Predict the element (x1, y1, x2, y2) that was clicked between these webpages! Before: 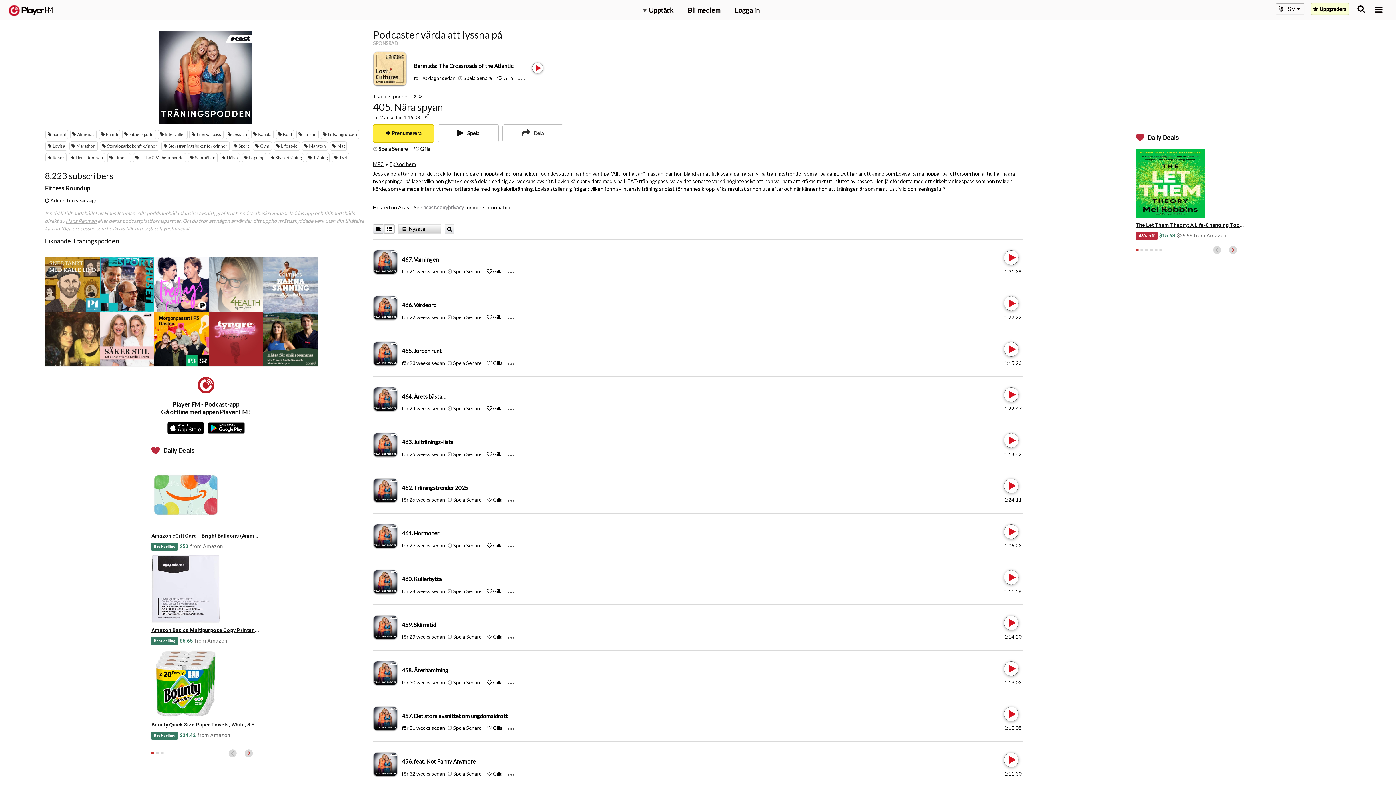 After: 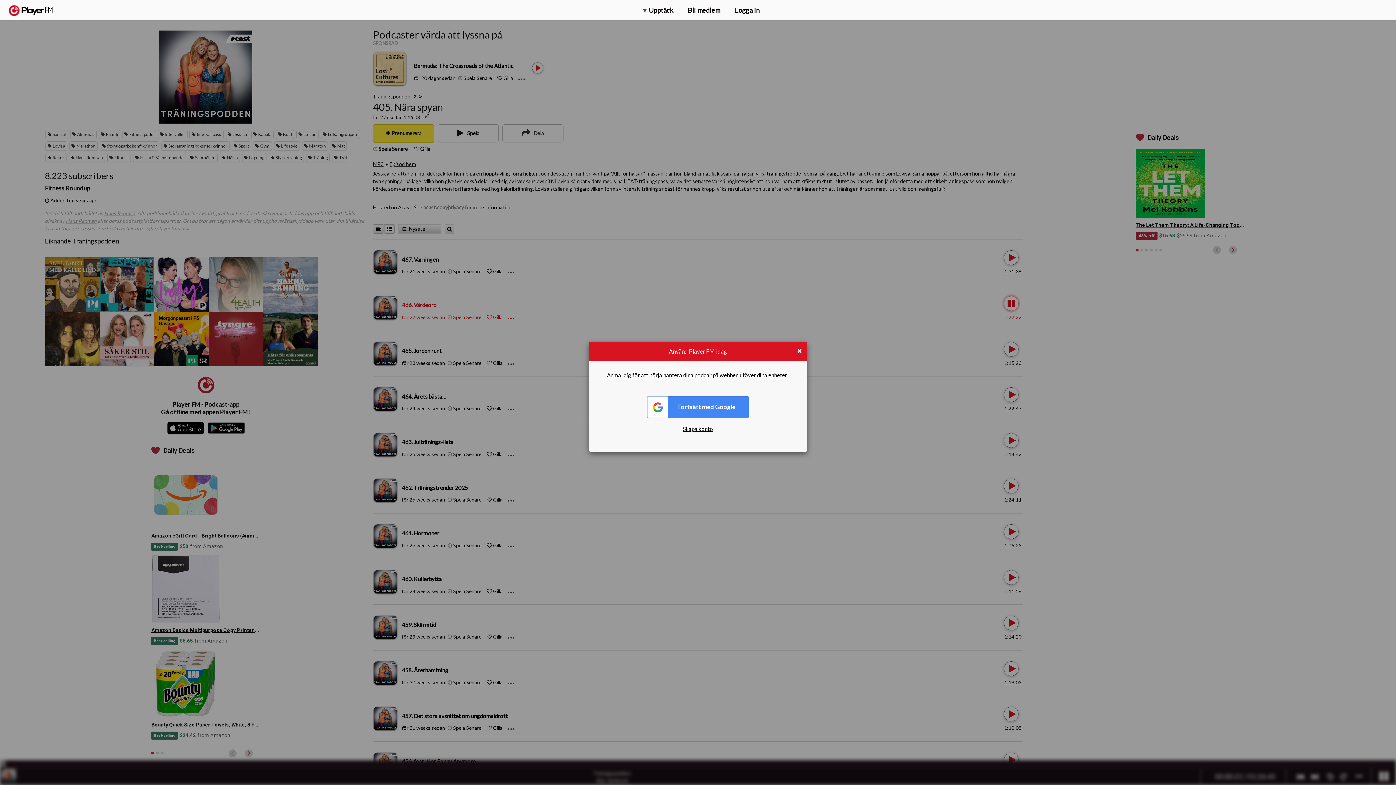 Action: bbox: (1004, 296, 1017, 310) label: Play